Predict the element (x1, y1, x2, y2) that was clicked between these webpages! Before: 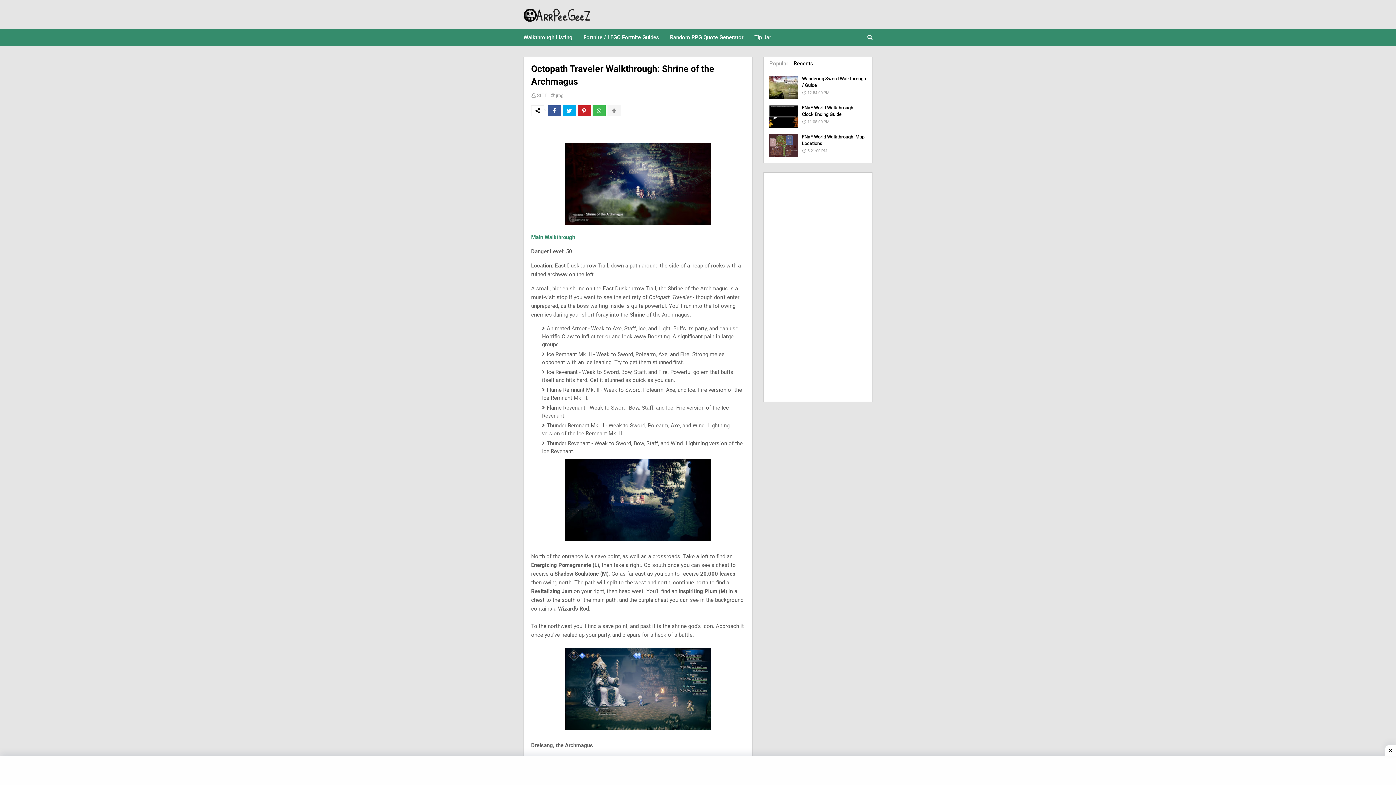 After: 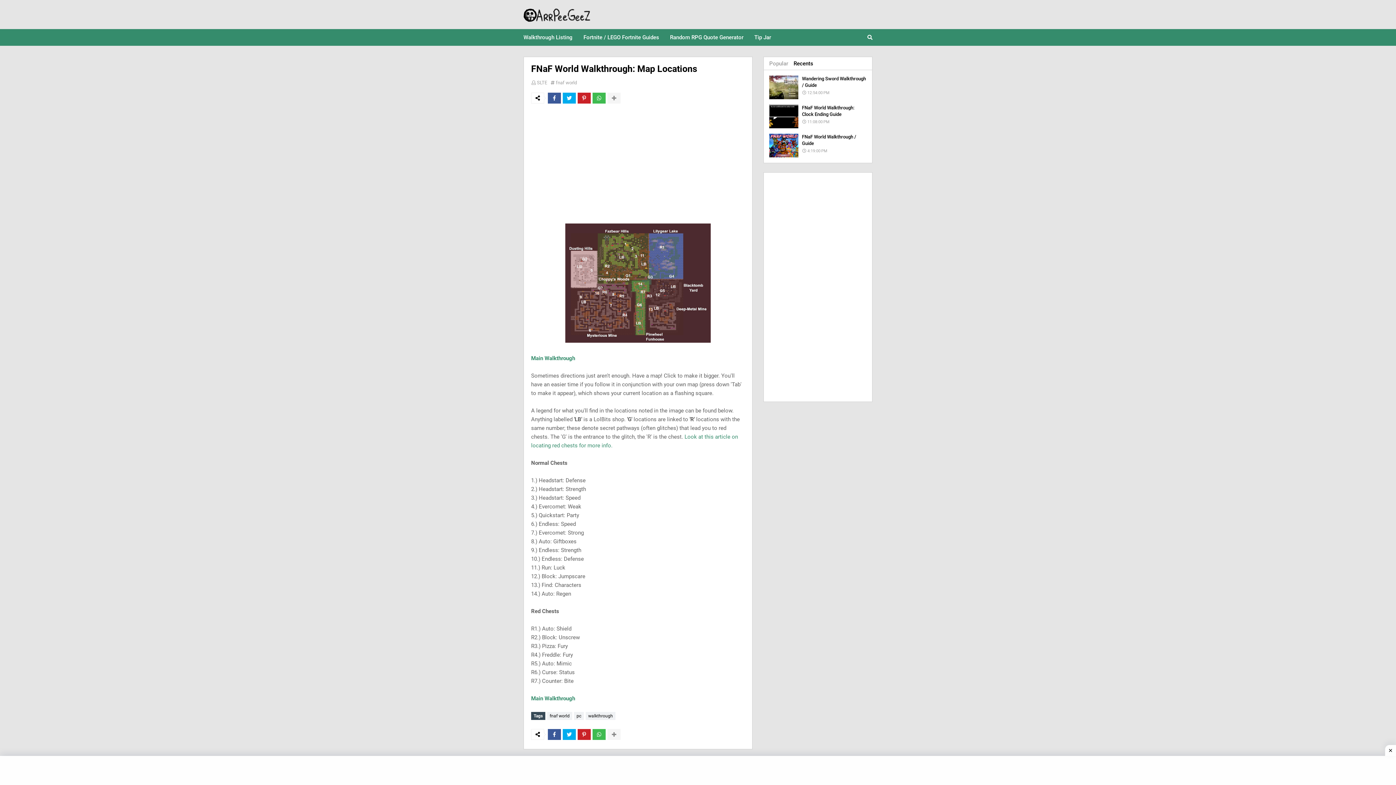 Action: bbox: (769, 133, 866, 157) label: FNaF World Walkthrough: Map Locations
5:21:00 PM